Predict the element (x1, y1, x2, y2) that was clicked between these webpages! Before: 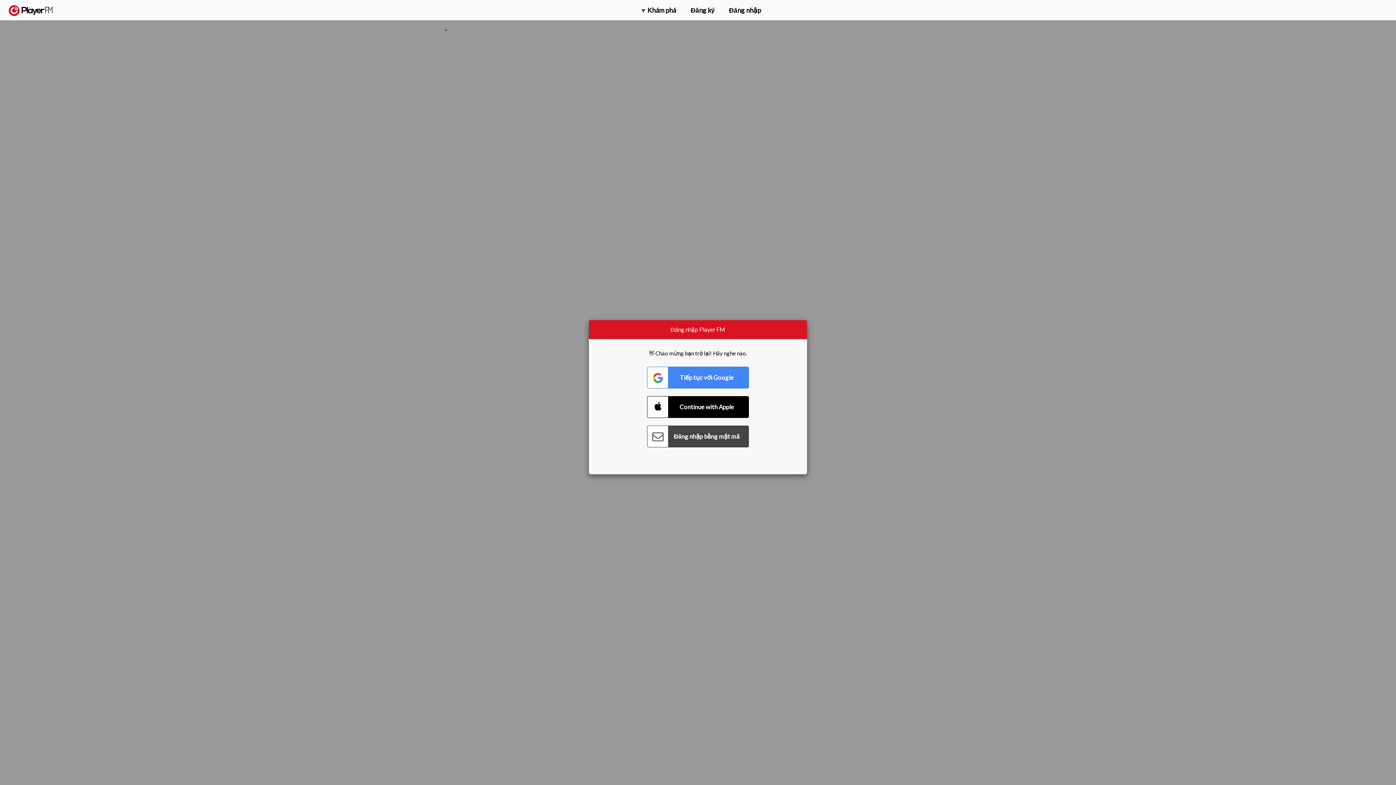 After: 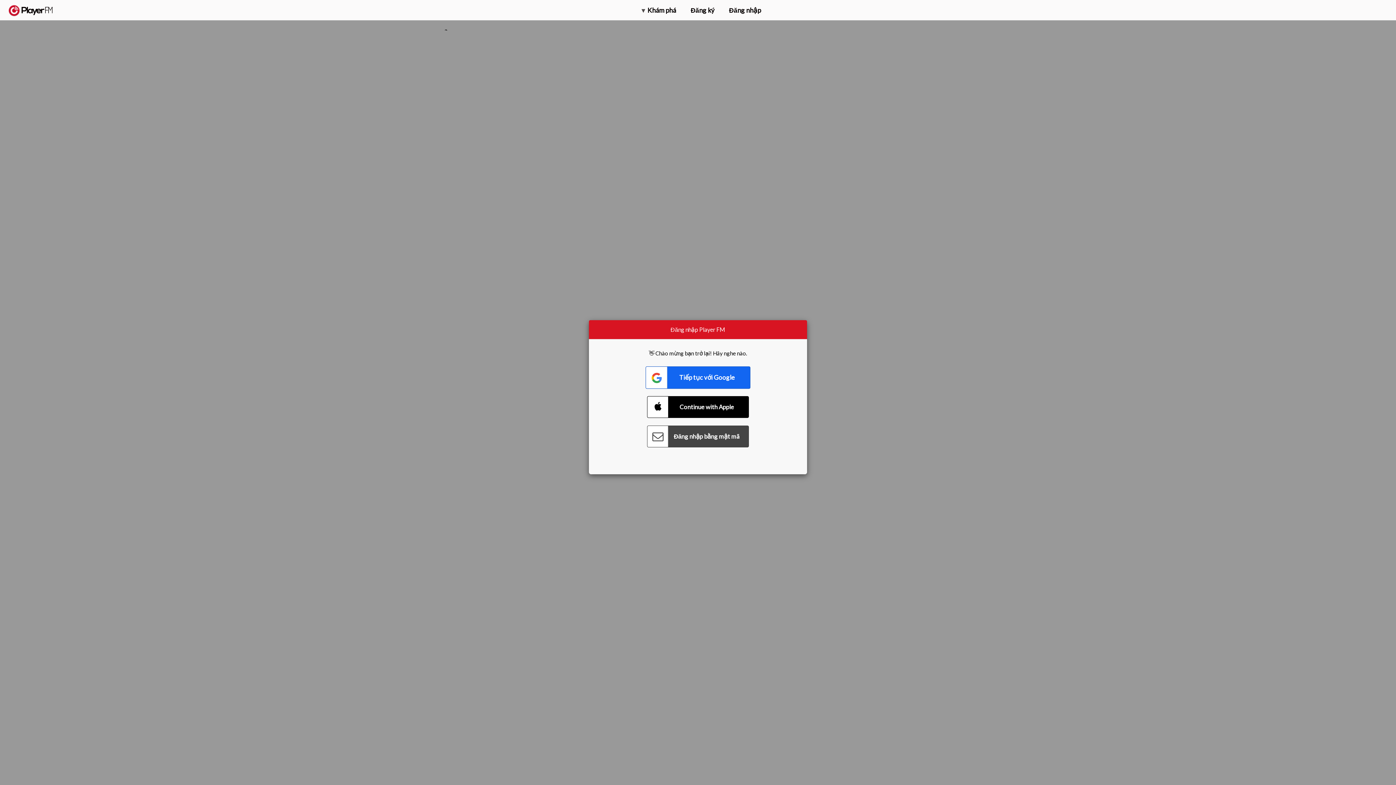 Action: bbox: (647, 366, 749, 388) label: Connect with Google